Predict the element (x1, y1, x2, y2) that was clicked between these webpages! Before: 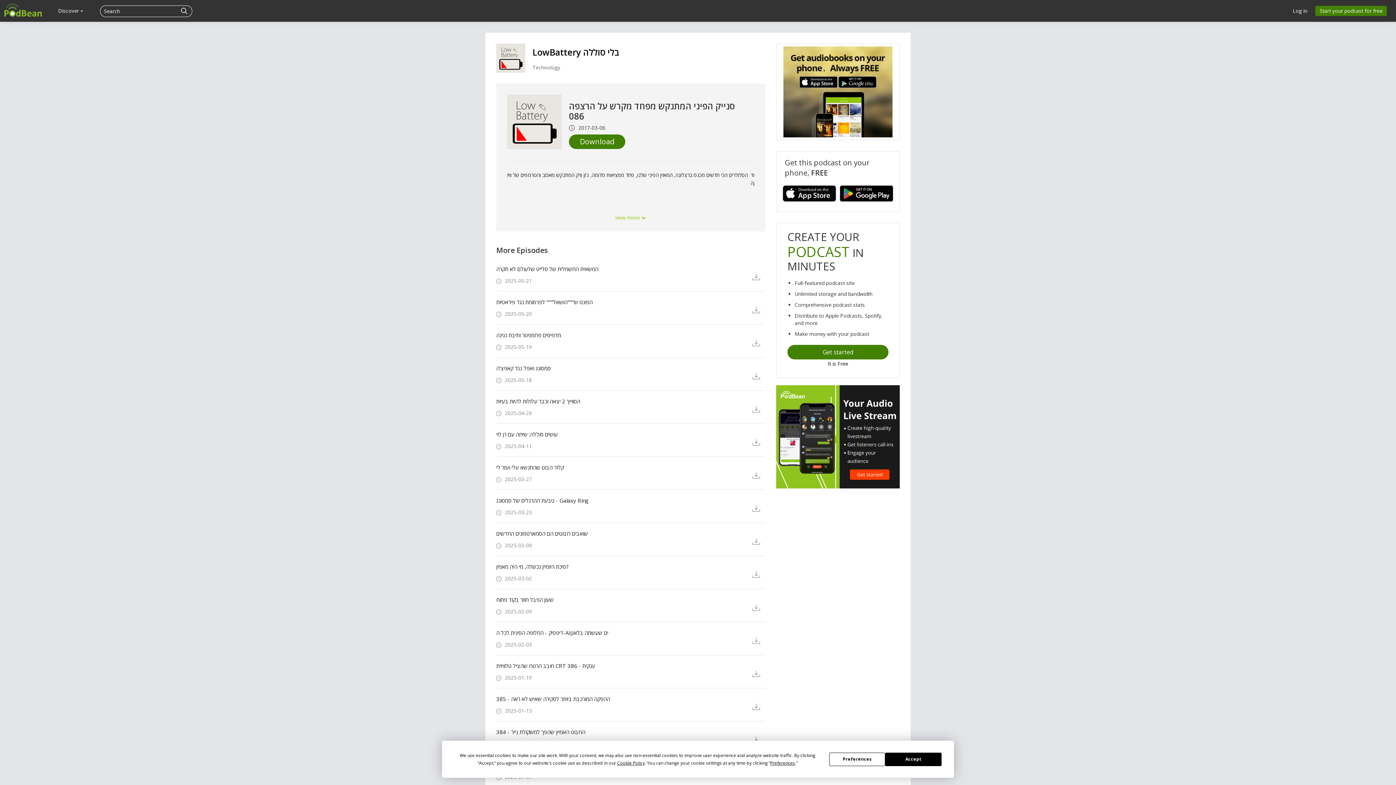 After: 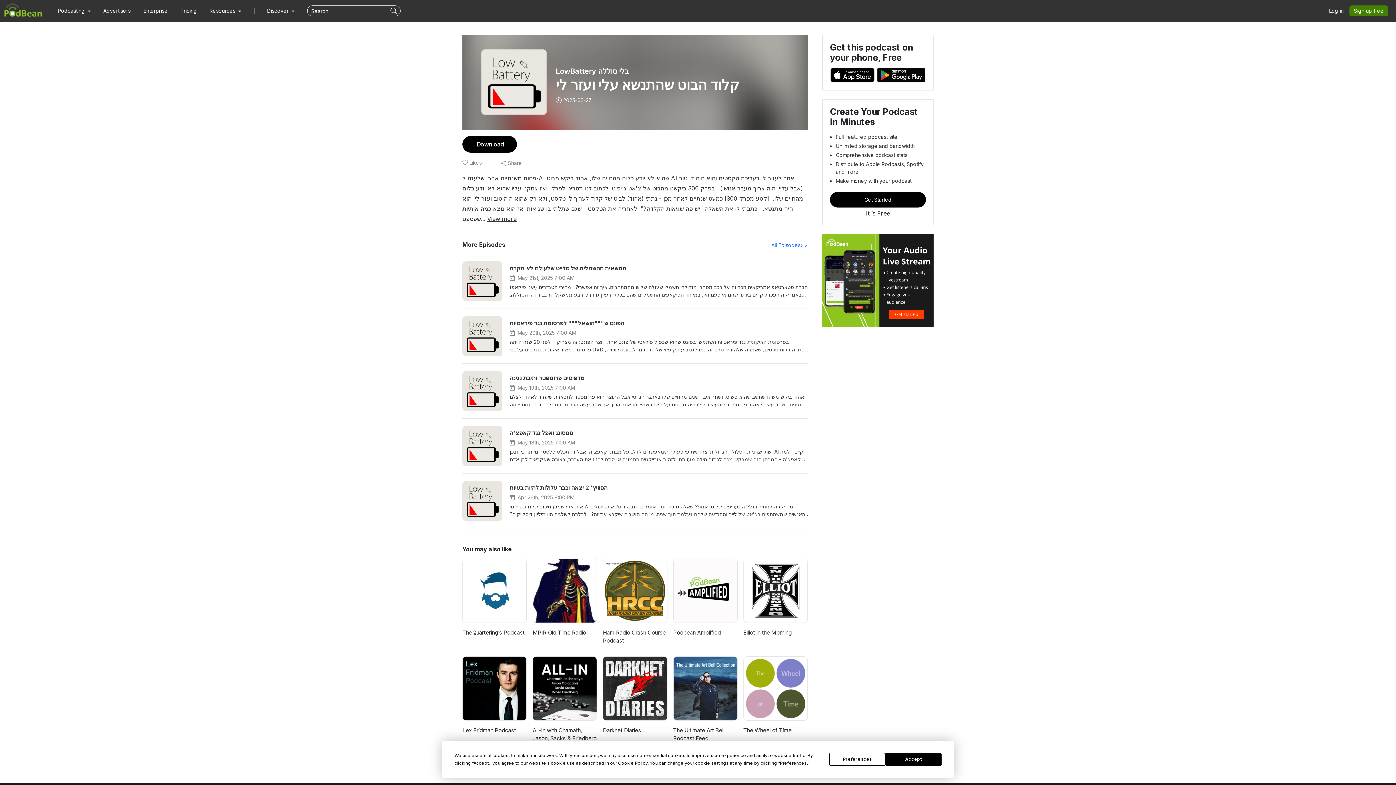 Action: label: קלוד הבוט שהתנשא עלי ועזר לי bbox: (496, 464, 741, 471)